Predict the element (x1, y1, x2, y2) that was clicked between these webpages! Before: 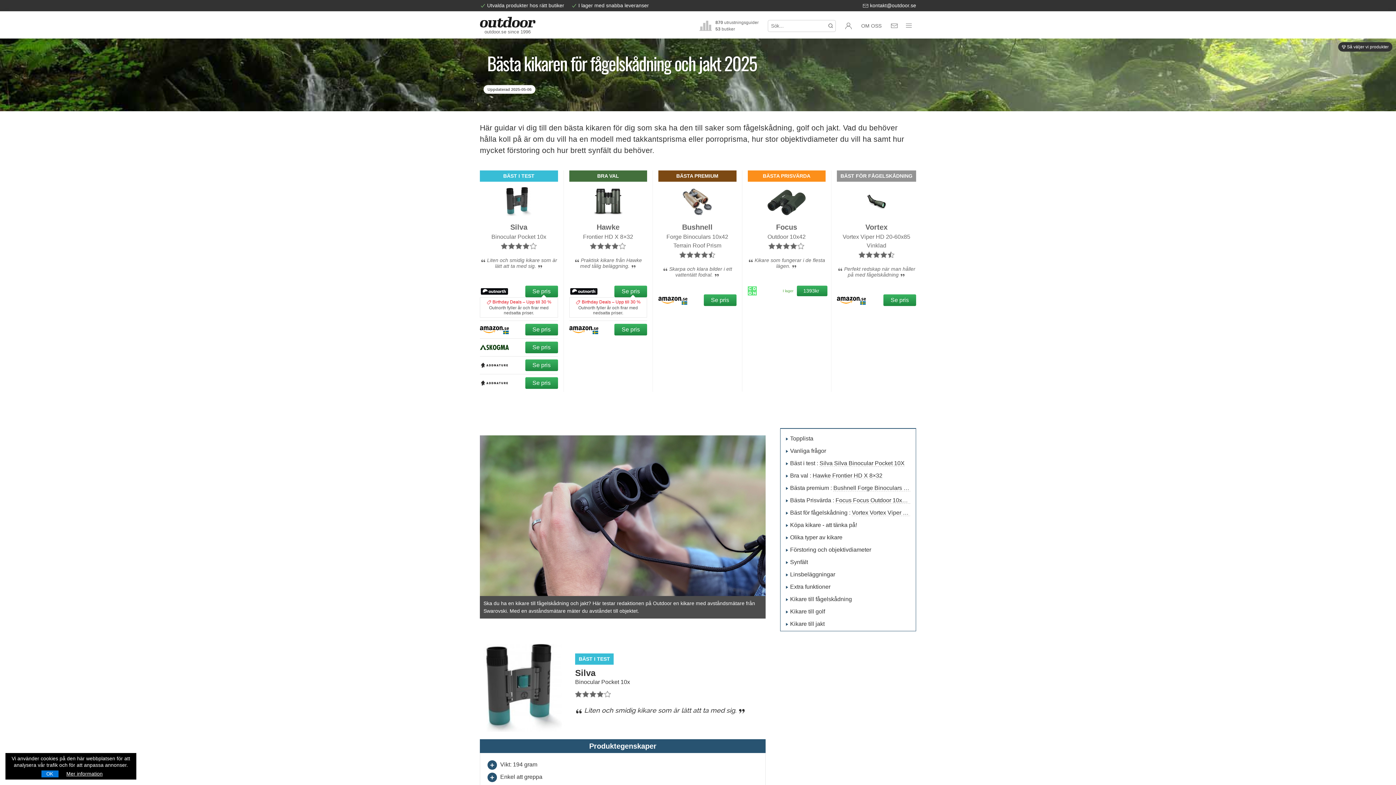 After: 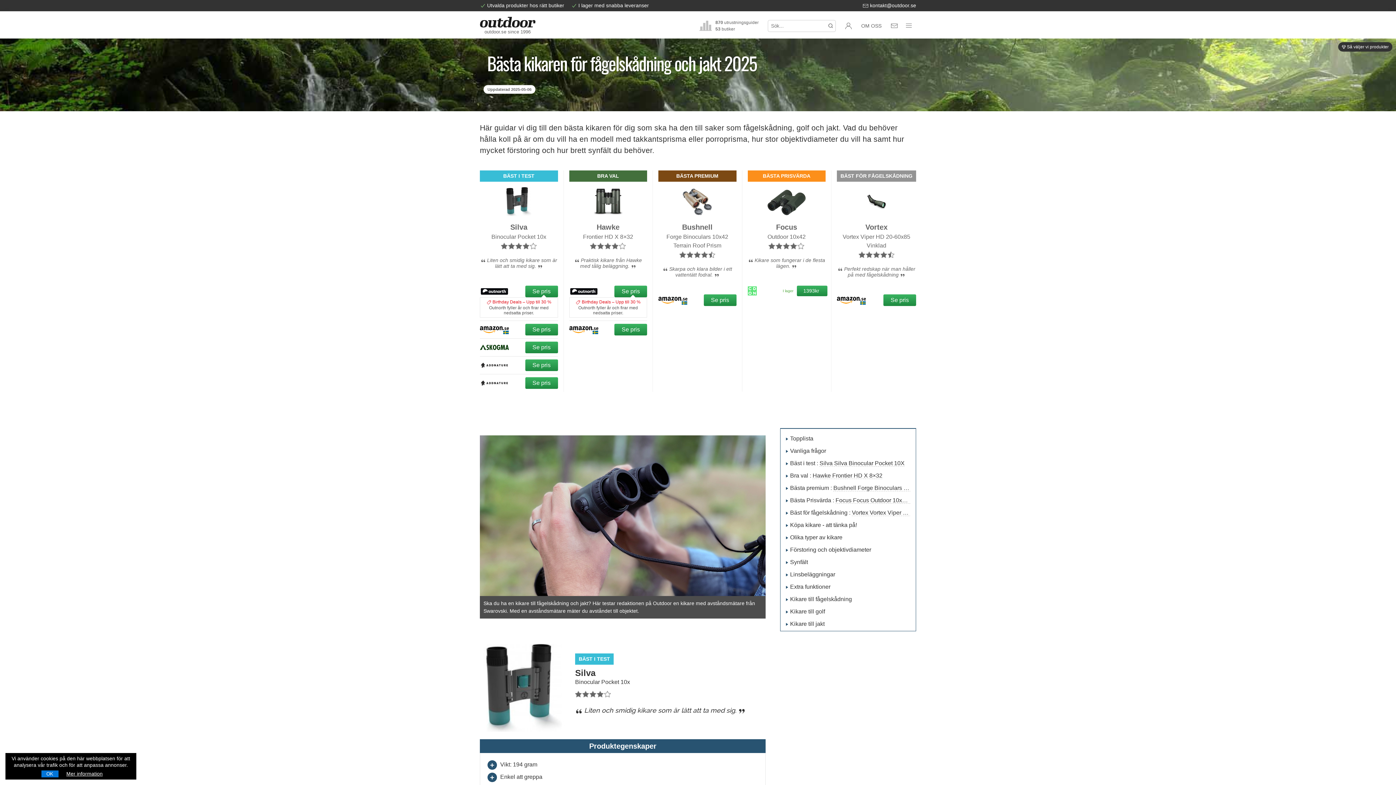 Action: bbox: (862, 187, 891, 216)